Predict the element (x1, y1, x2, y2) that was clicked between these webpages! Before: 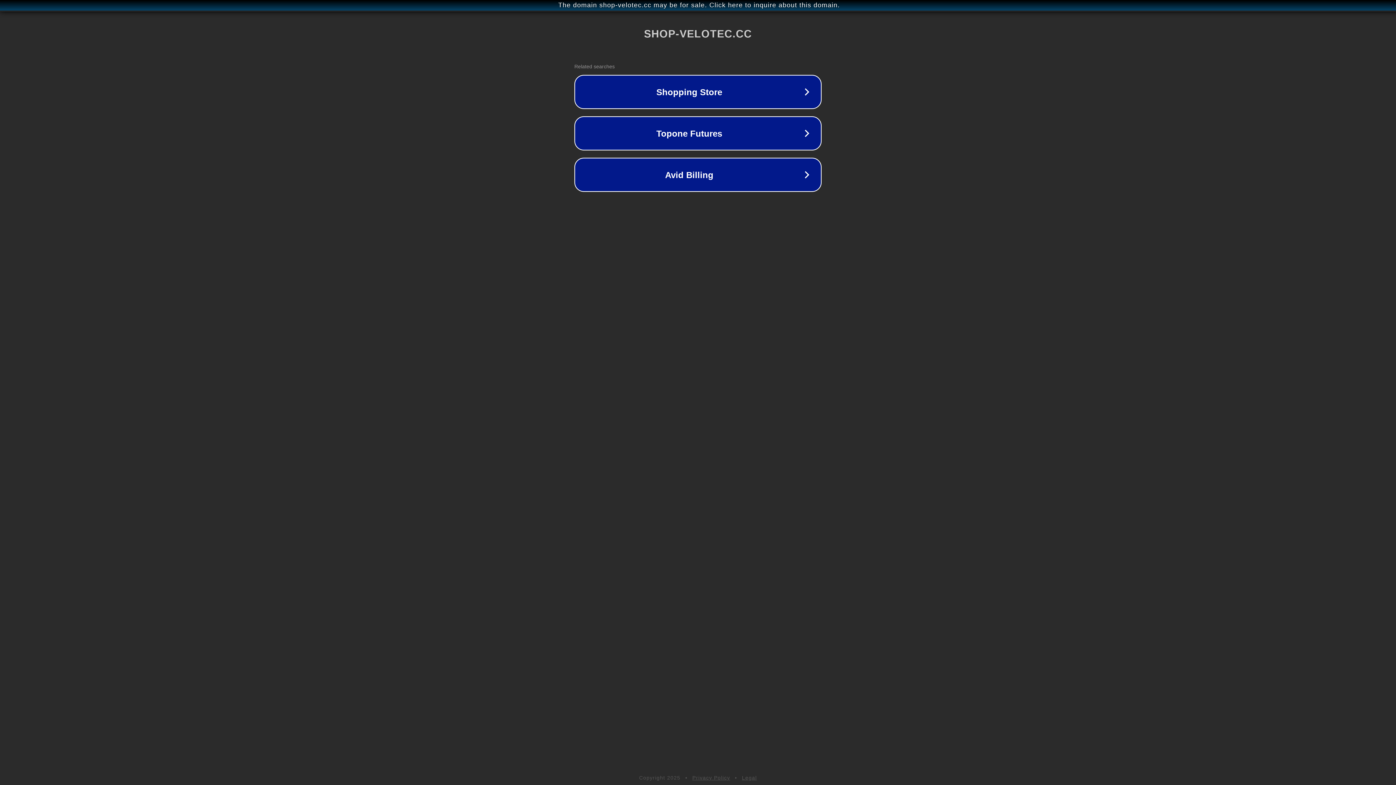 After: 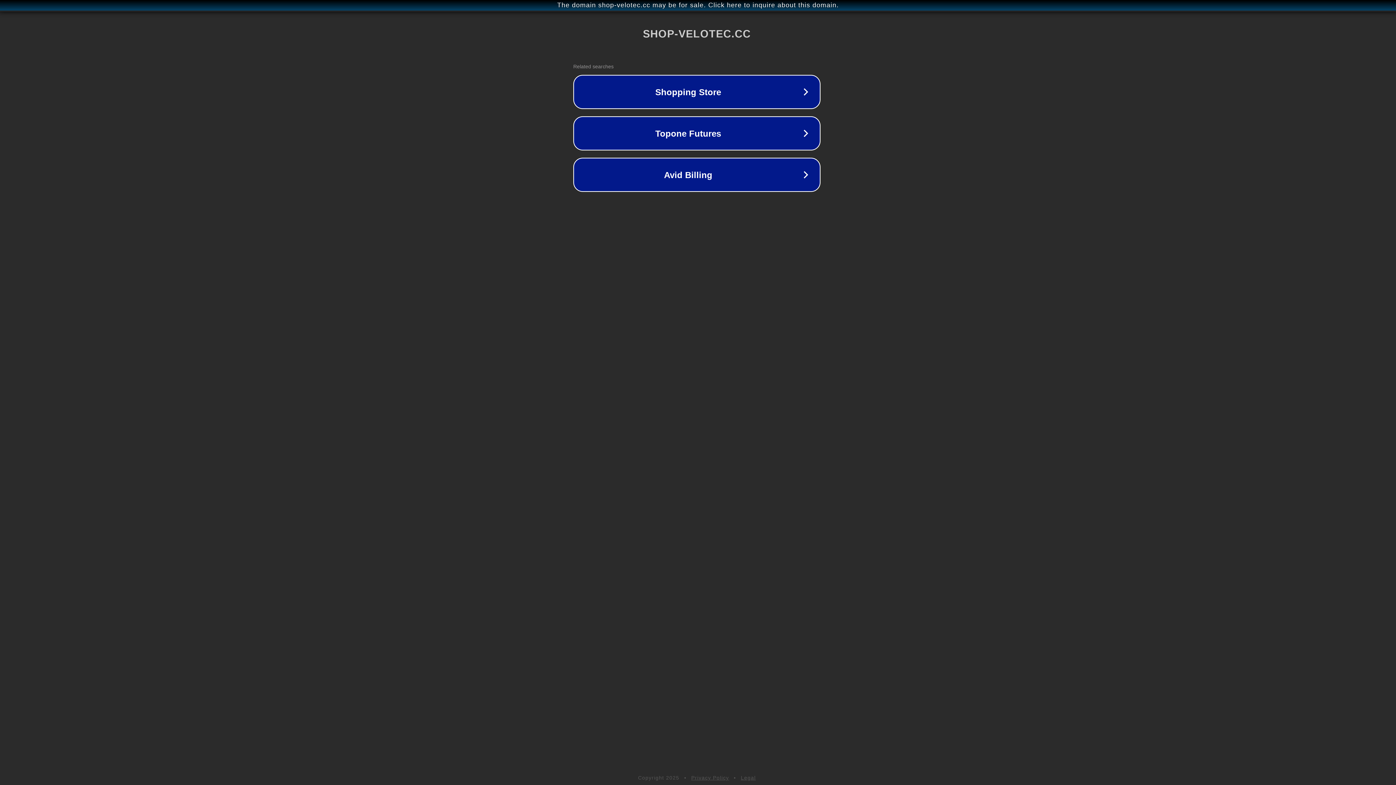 Action: label: The domain shop-velotec.cc may be for sale. Click here to inquire about this domain. bbox: (1, 1, 1397, 9)